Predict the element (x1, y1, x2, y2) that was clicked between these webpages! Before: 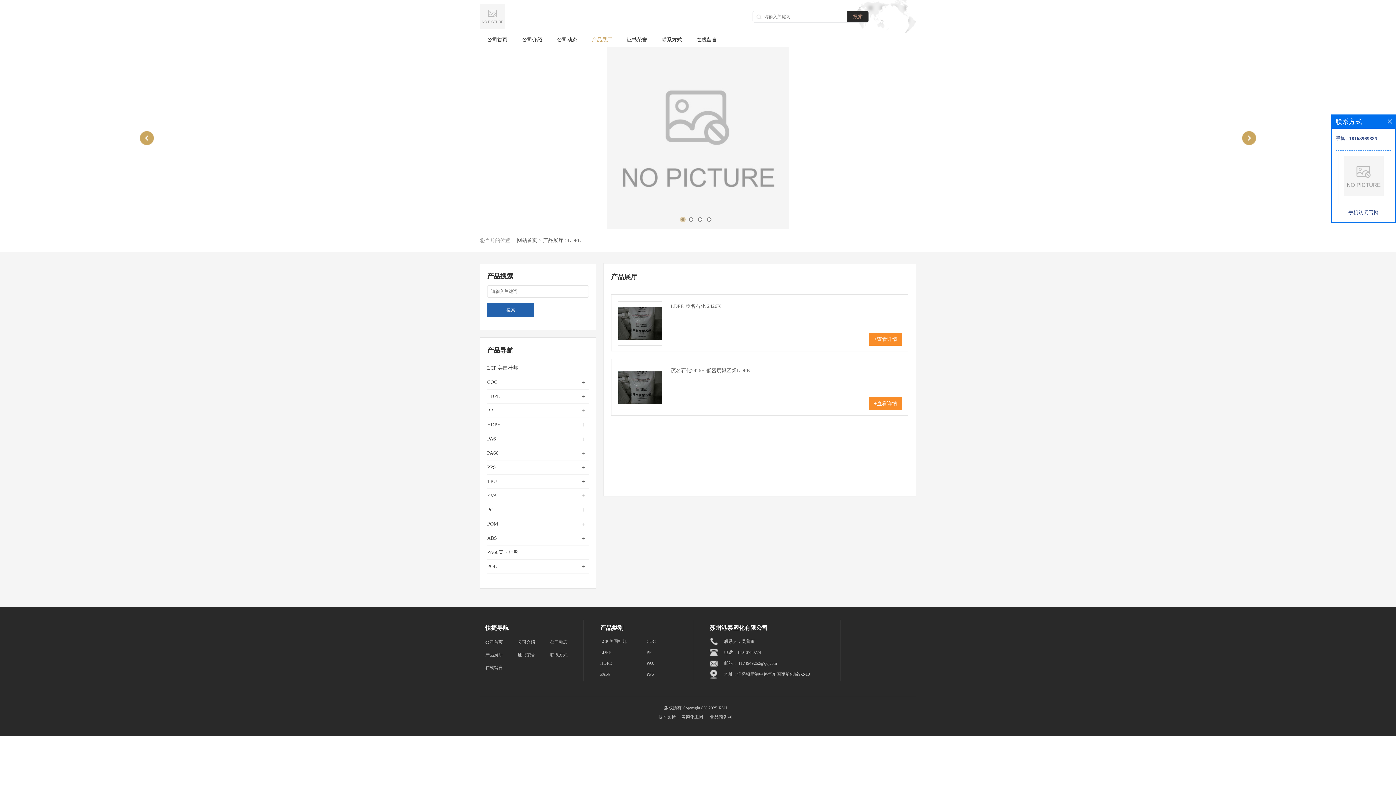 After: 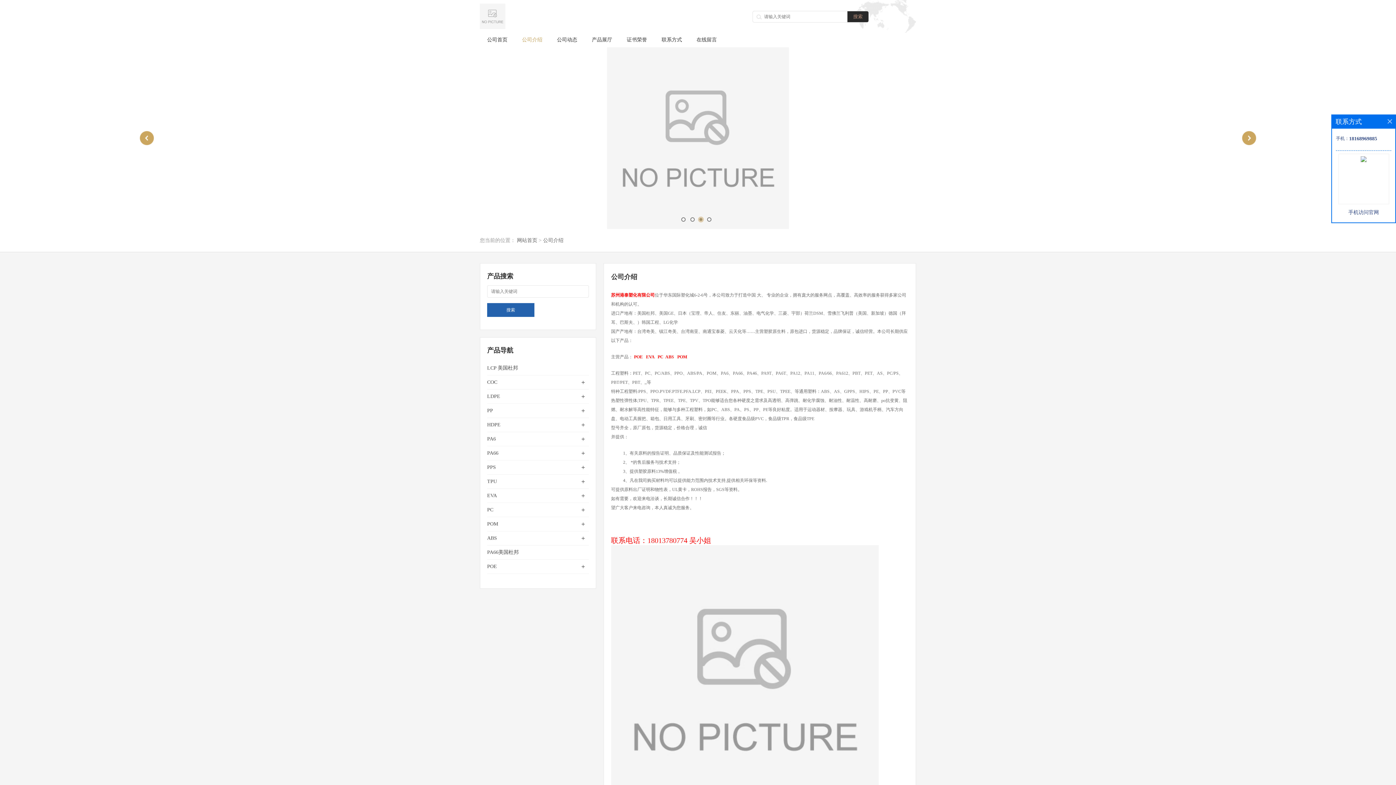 Action: bbox: (517, 636, 550, 649) label: 公司介绍